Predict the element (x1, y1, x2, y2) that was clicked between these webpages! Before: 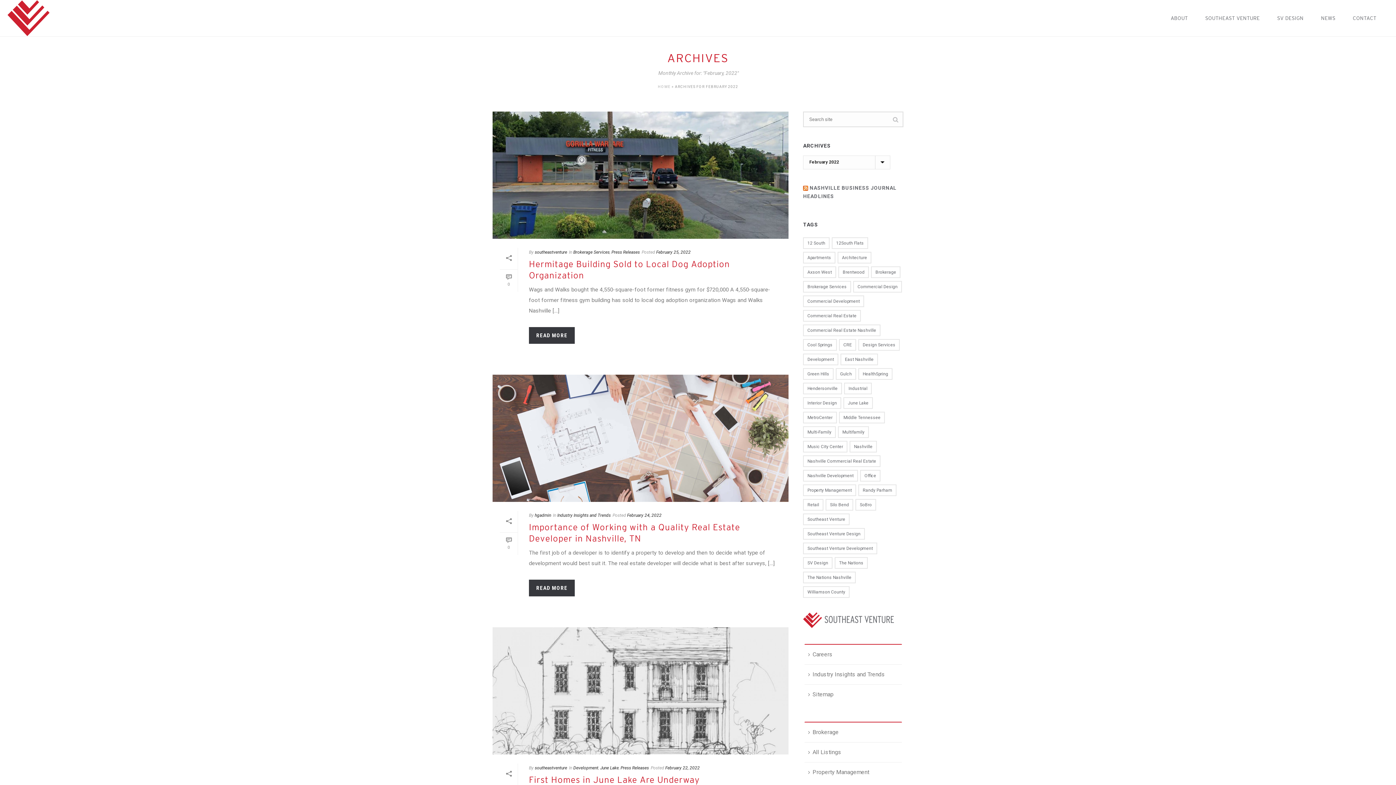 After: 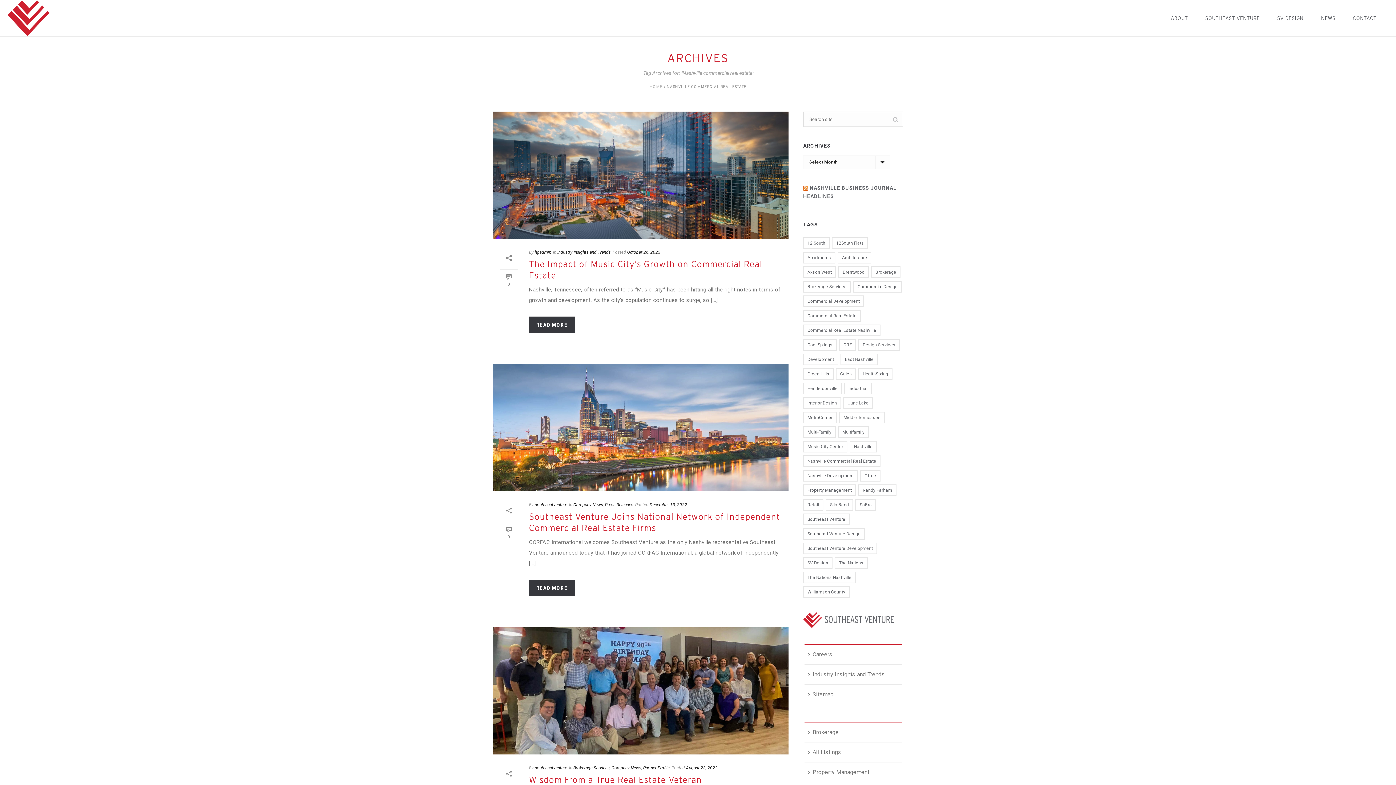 Action: bbox: (803, 455, 880, 467) label: Nashville commercial real estate (11 items)